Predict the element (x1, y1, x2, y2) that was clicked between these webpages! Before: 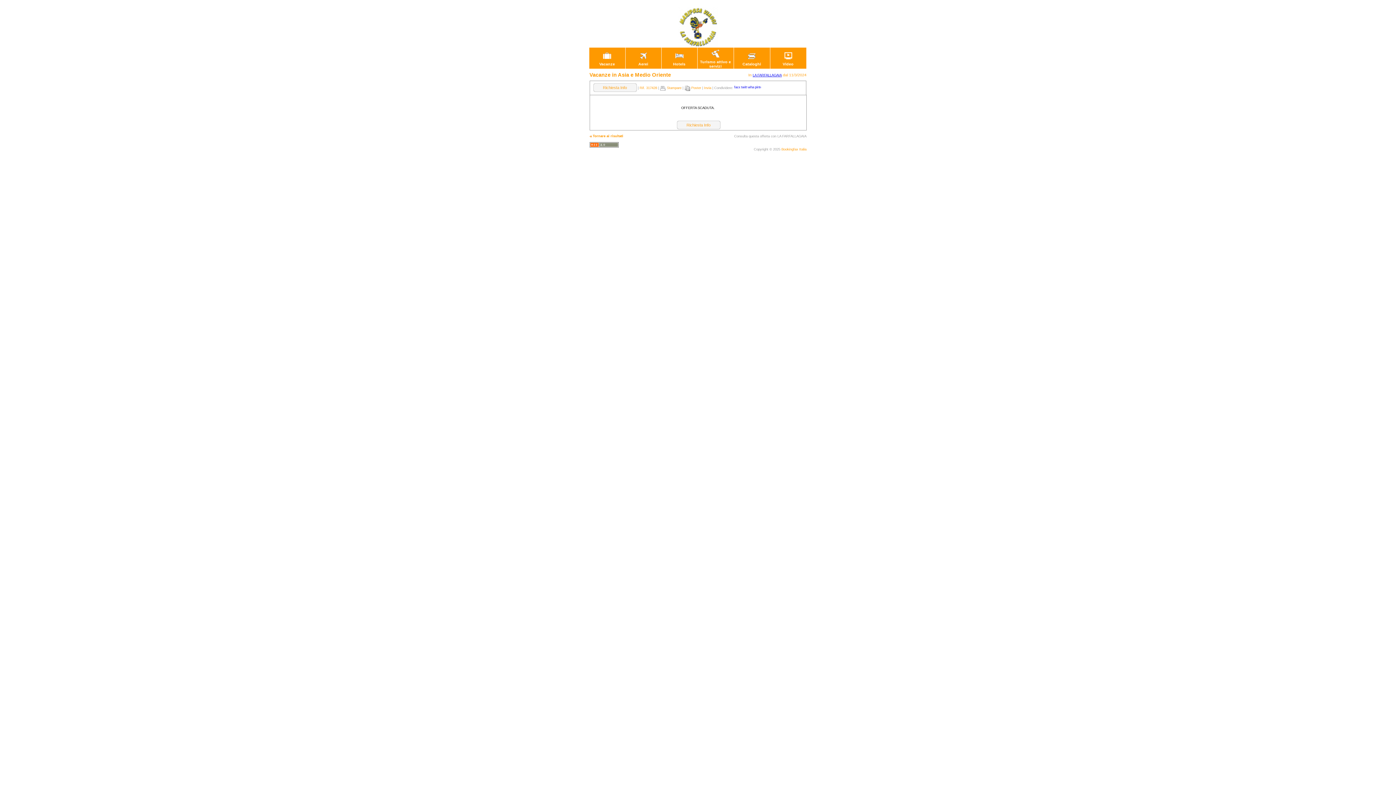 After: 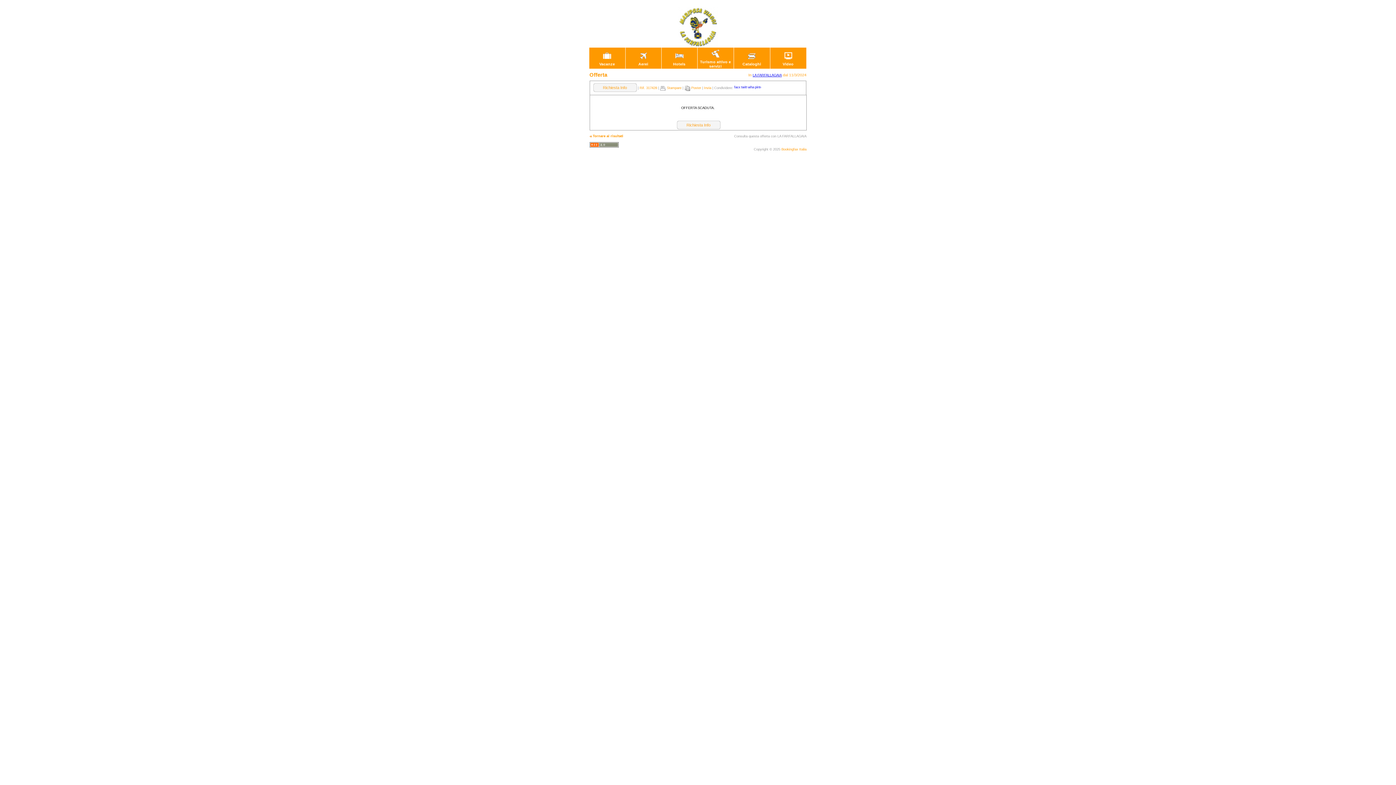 Action: bbox: (667, 86, 681, 89) label: Stampare